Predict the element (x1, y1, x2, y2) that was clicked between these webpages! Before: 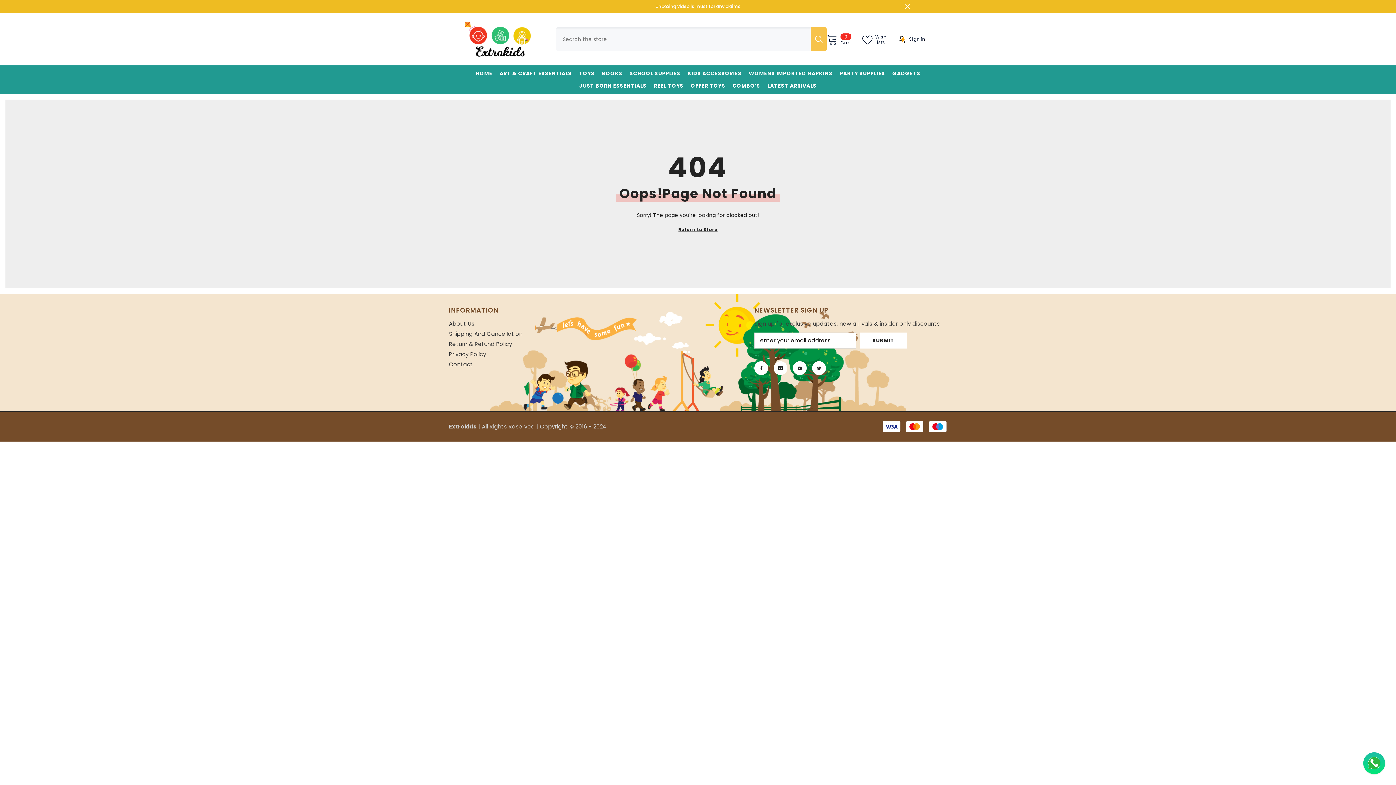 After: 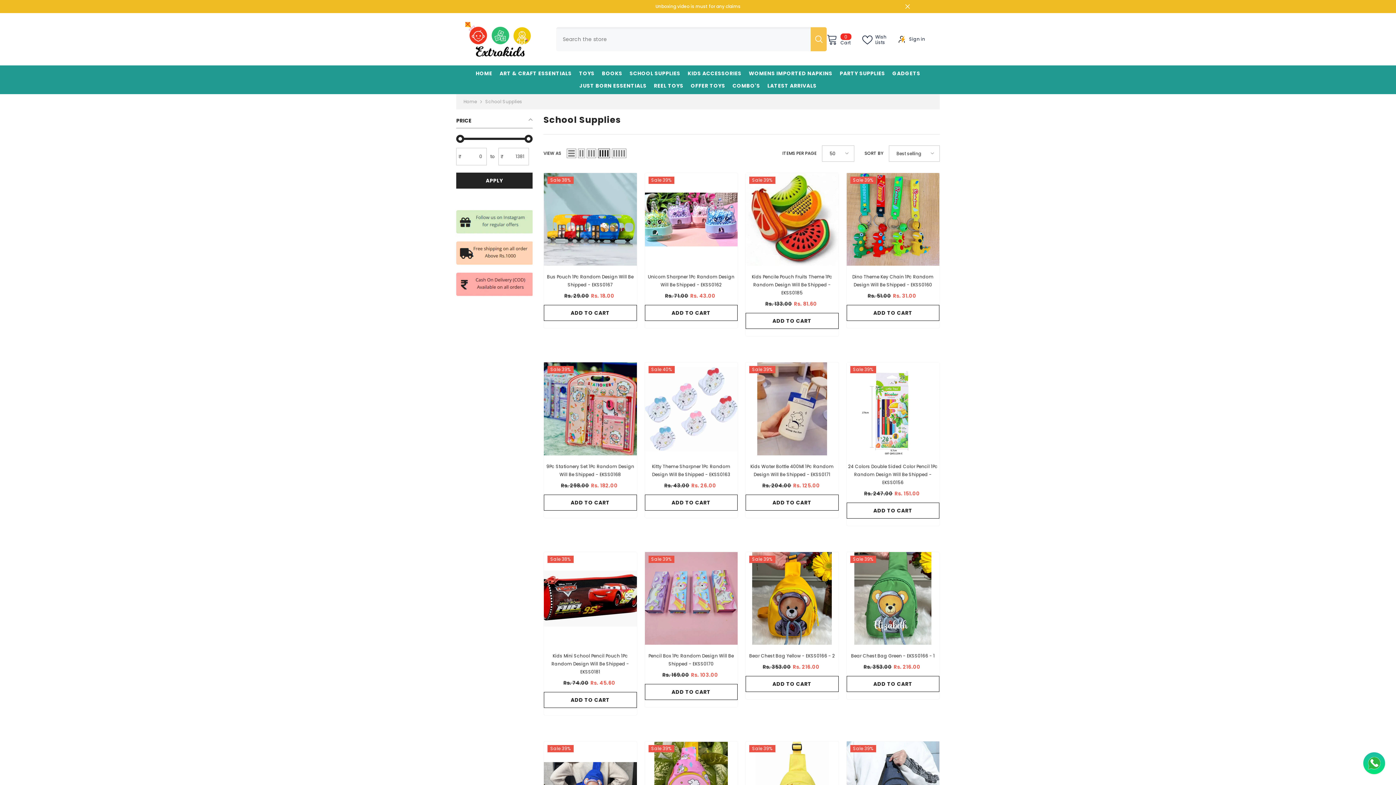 Action: label: SCHOOL SUPPLIES bbox: (626, 69, 684, 81)